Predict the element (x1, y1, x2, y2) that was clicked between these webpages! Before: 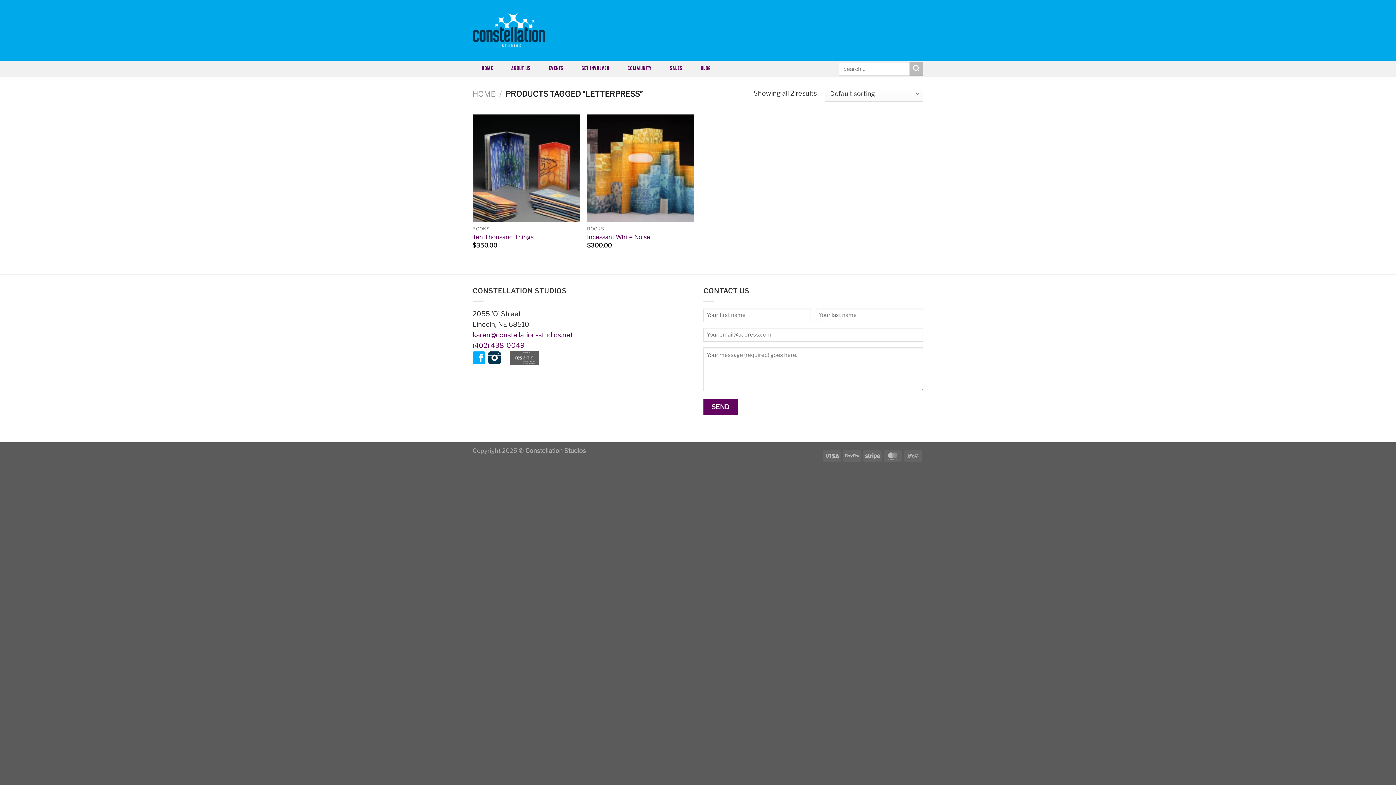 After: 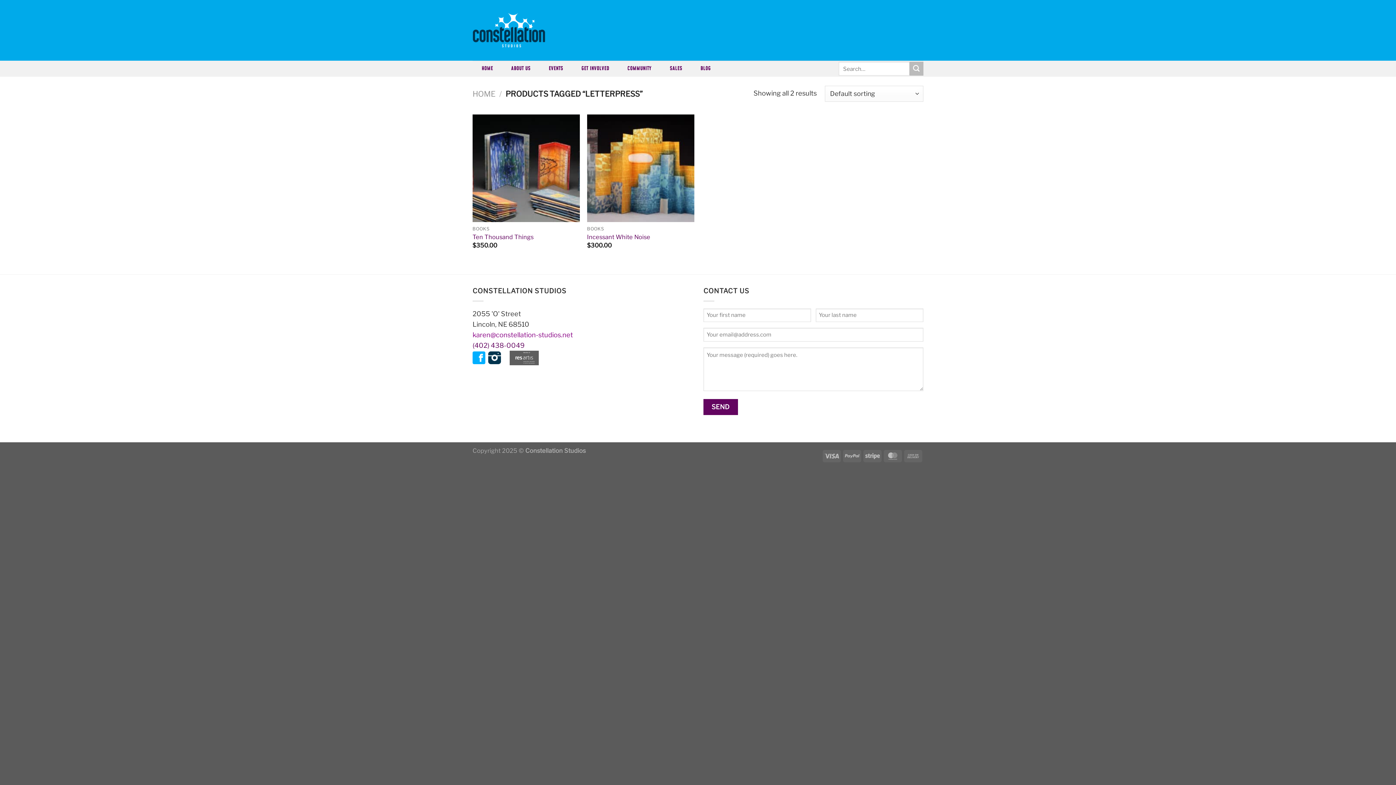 Action: label: karen@constellation-studios.net bbox: (472, 330, 573, 338)